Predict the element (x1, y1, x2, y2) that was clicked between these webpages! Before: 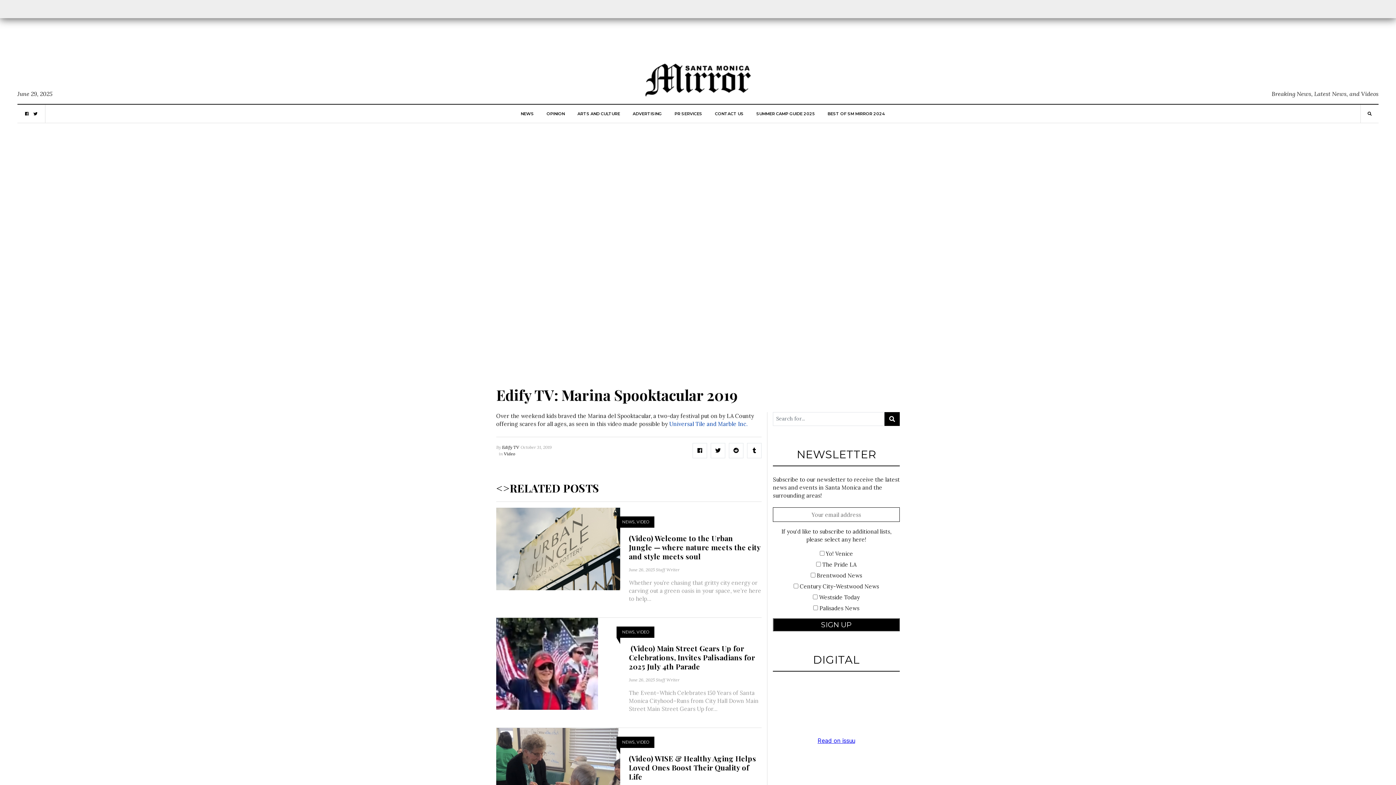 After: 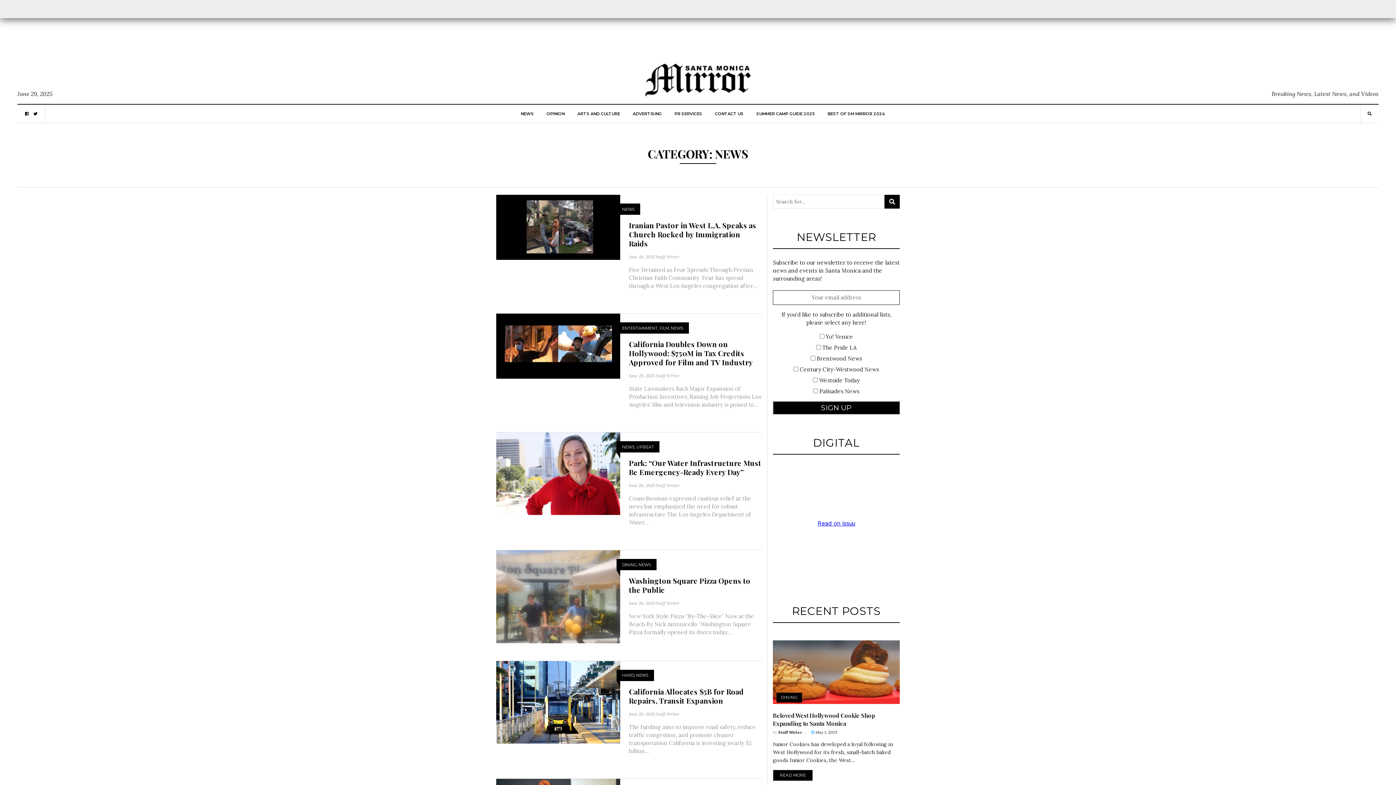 Action: label: NEWS bbox: (622, 739, 634, 745)